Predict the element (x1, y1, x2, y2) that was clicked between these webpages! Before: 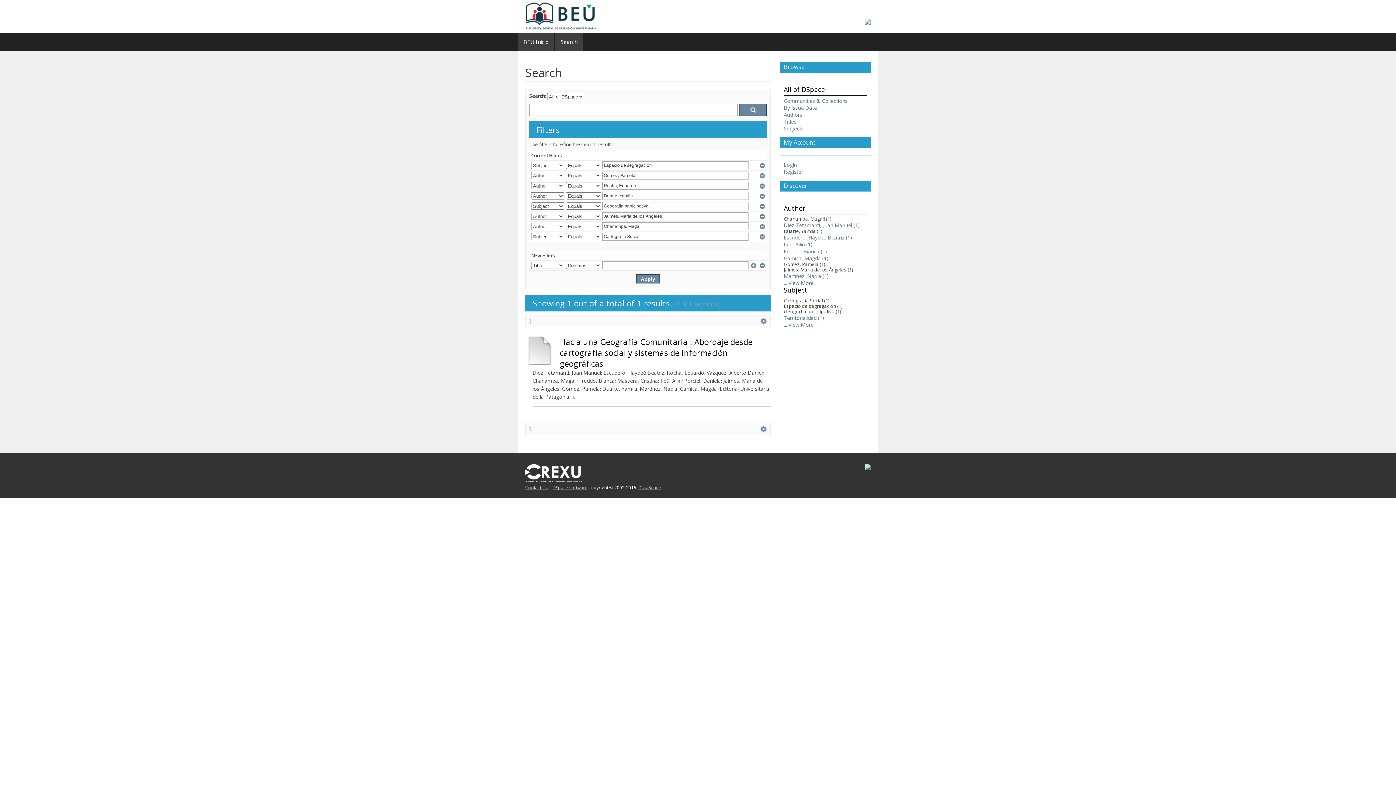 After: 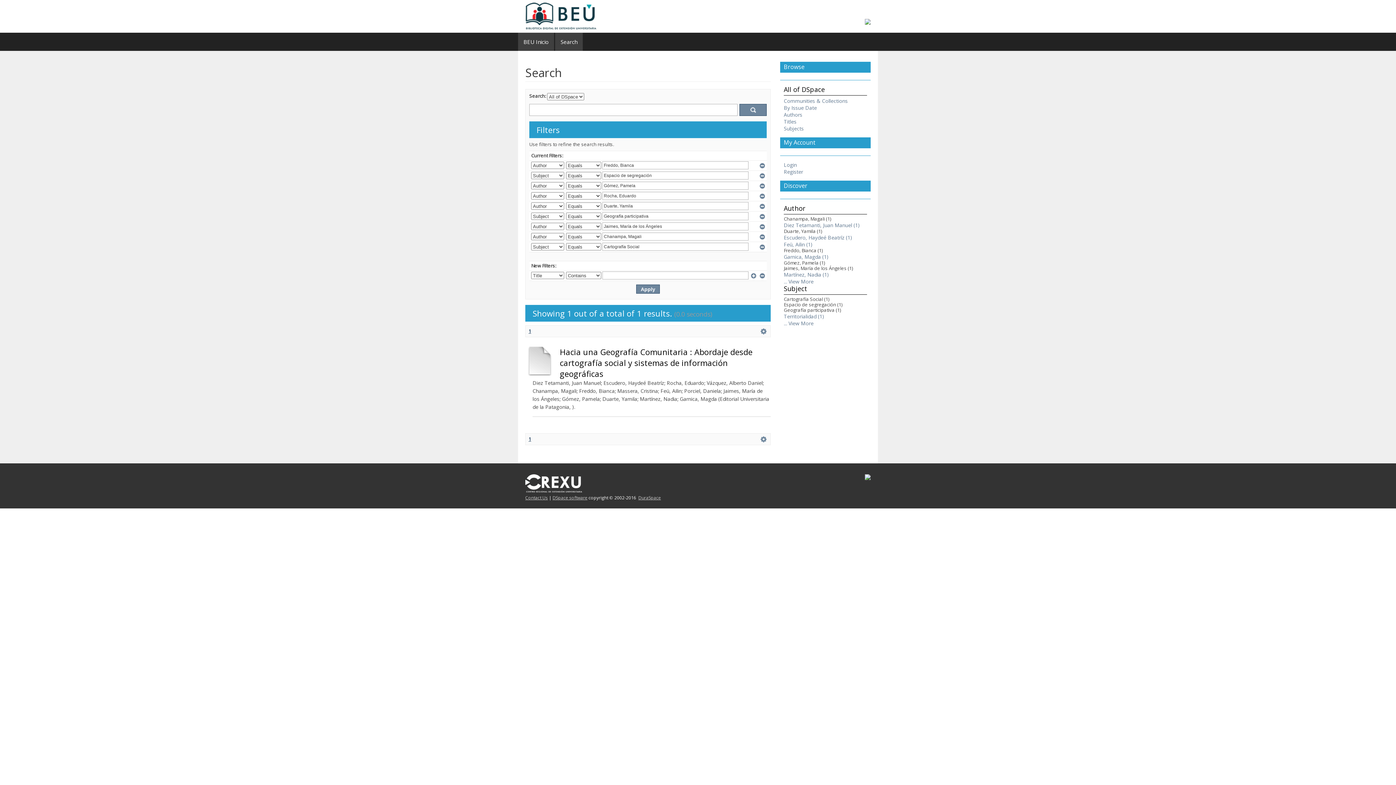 Action: label: Freddo, Bianca (1) bbox: (784, 248, 827, 254)